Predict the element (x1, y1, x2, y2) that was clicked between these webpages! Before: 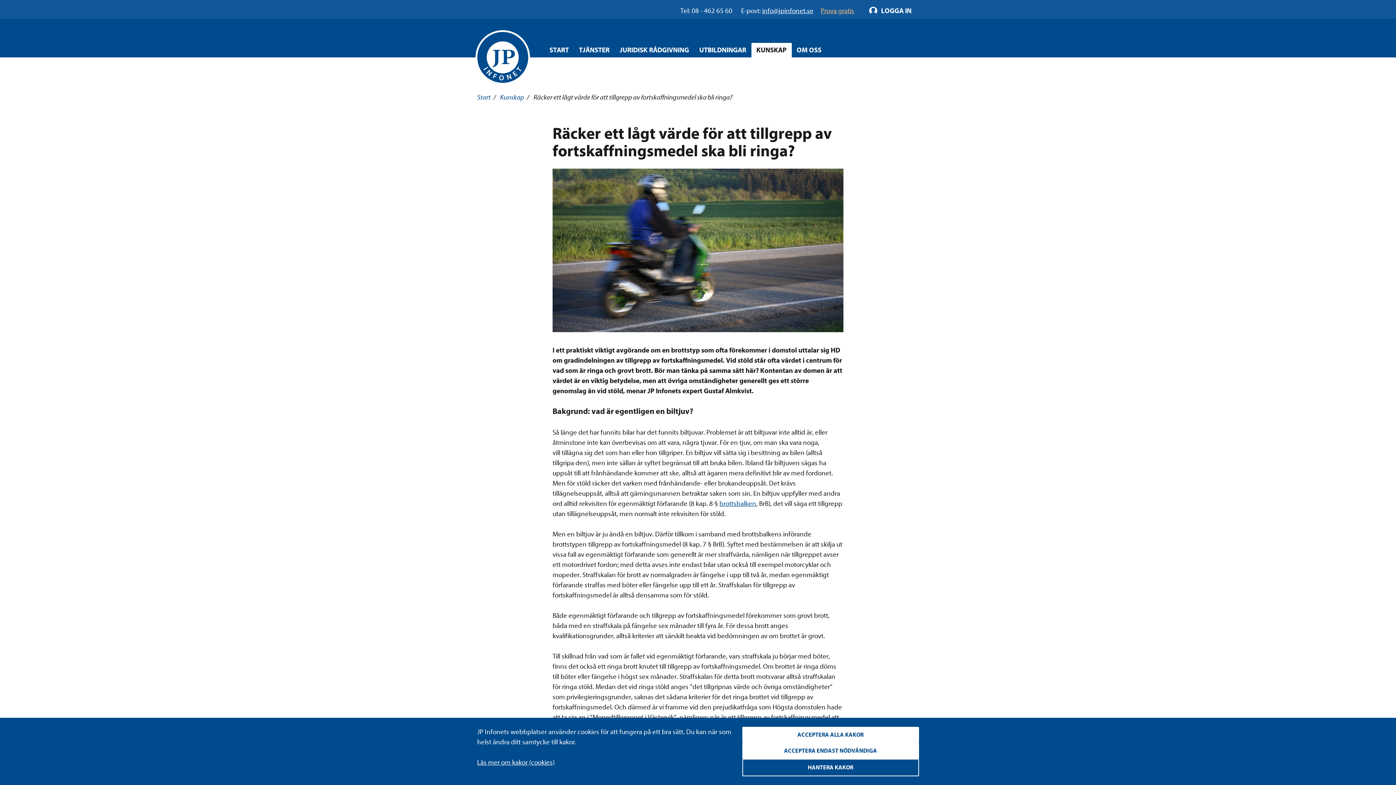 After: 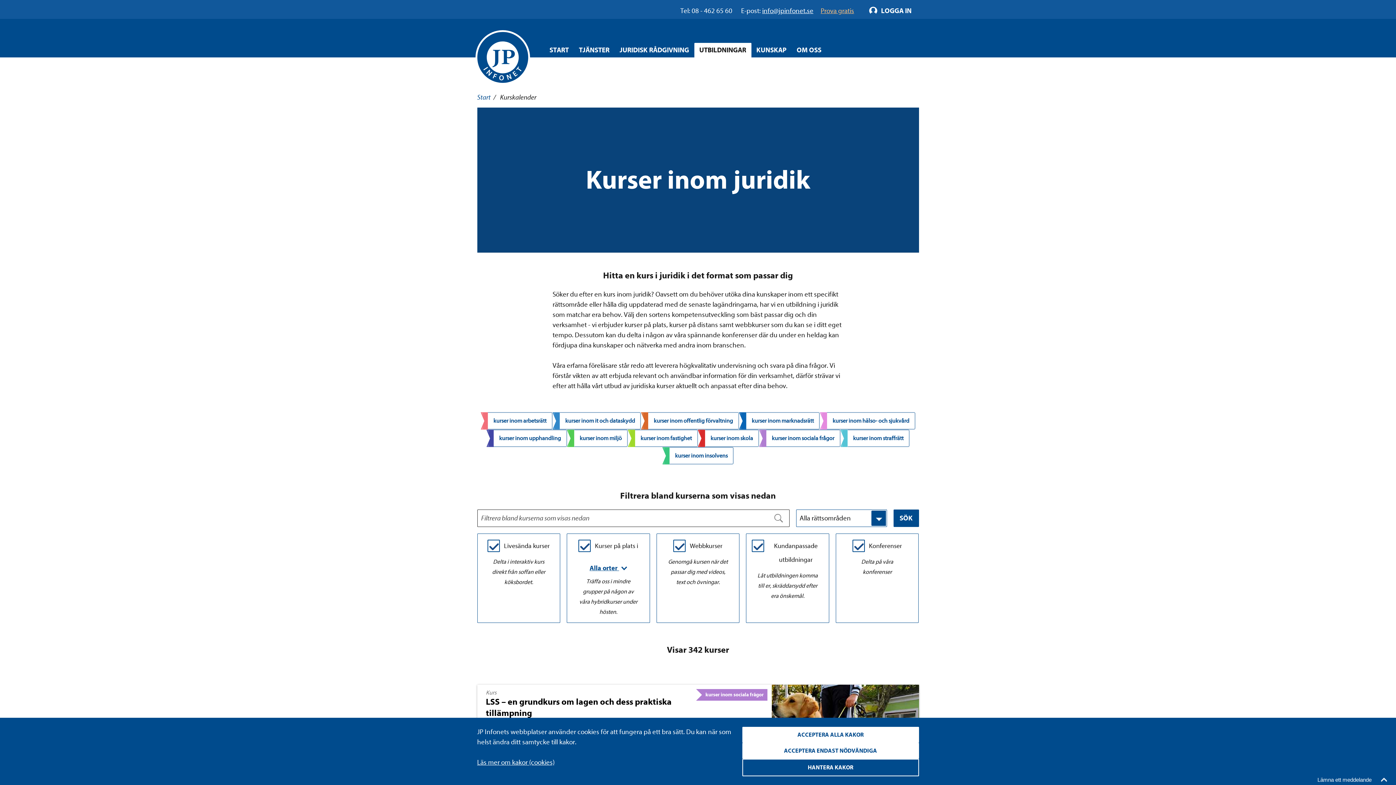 Action: label: Öppna overlay meny bbox: (694, 43, 751, 57)